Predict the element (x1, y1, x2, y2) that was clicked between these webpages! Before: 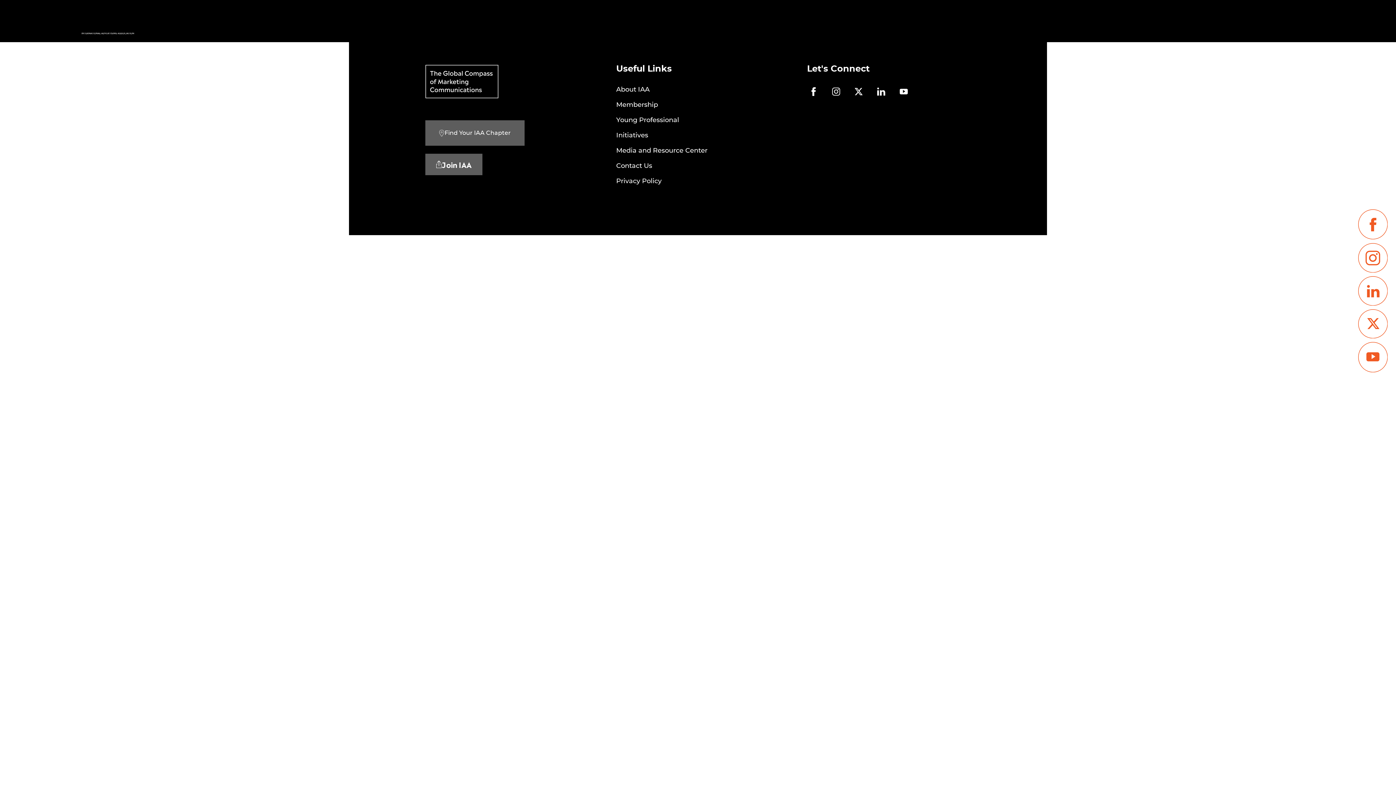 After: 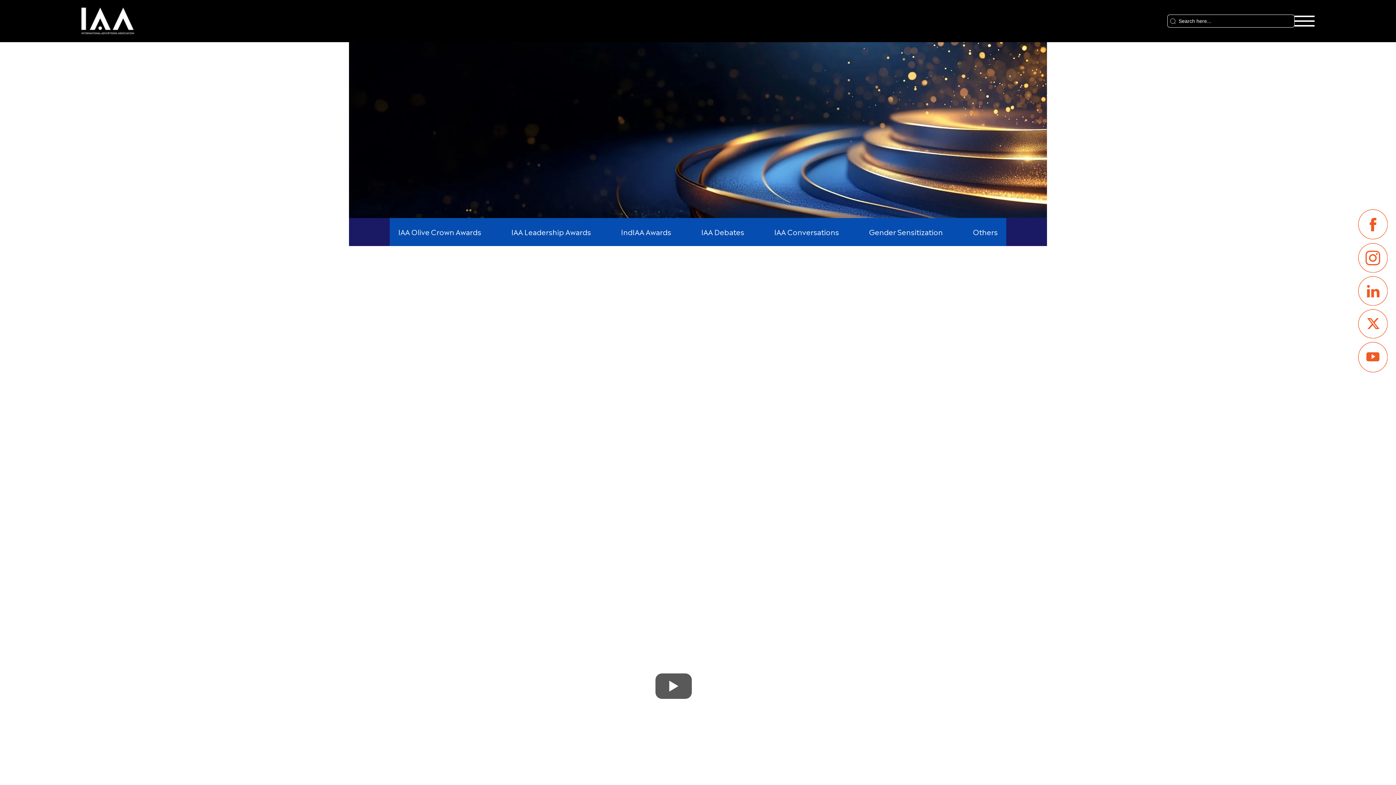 Action: bbox: (616, 130, 648, 140) label: Initiatives